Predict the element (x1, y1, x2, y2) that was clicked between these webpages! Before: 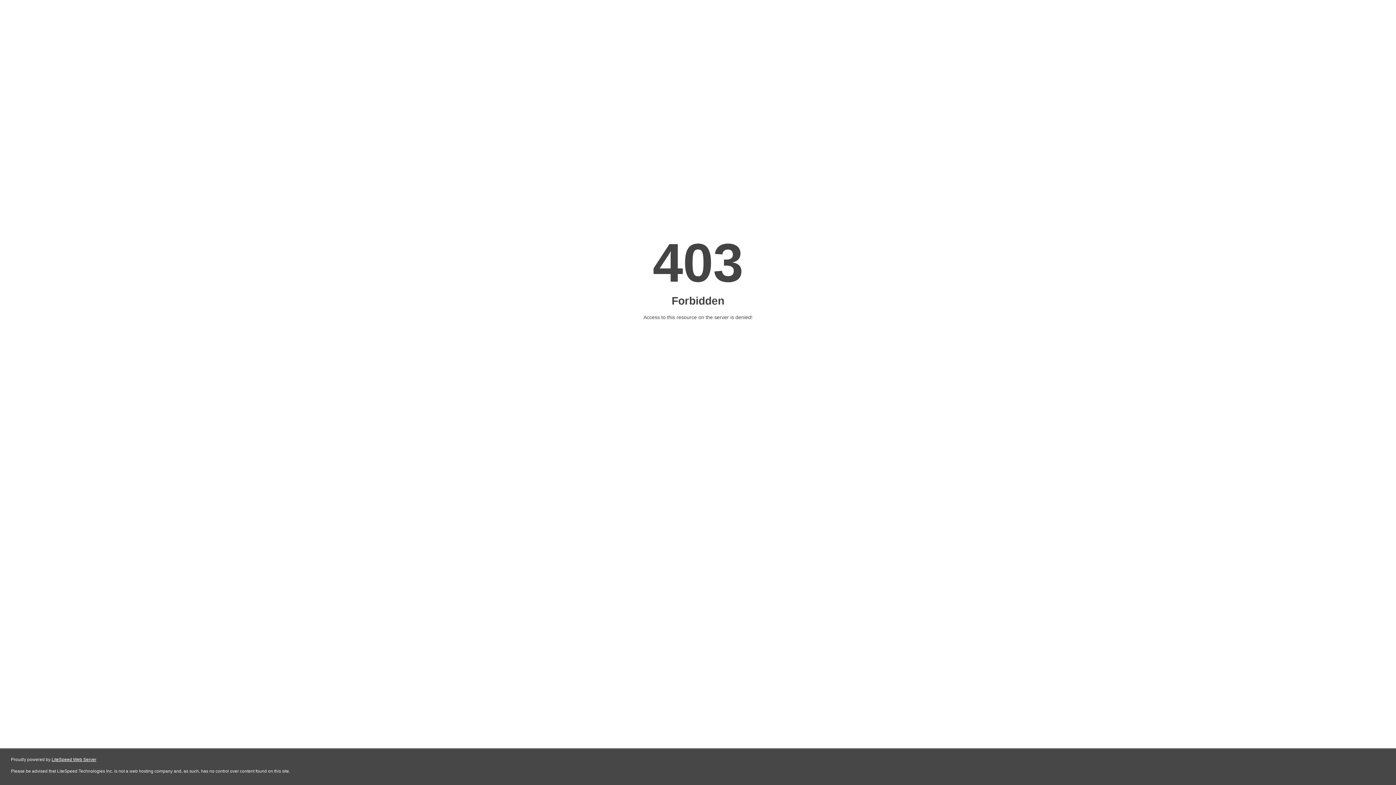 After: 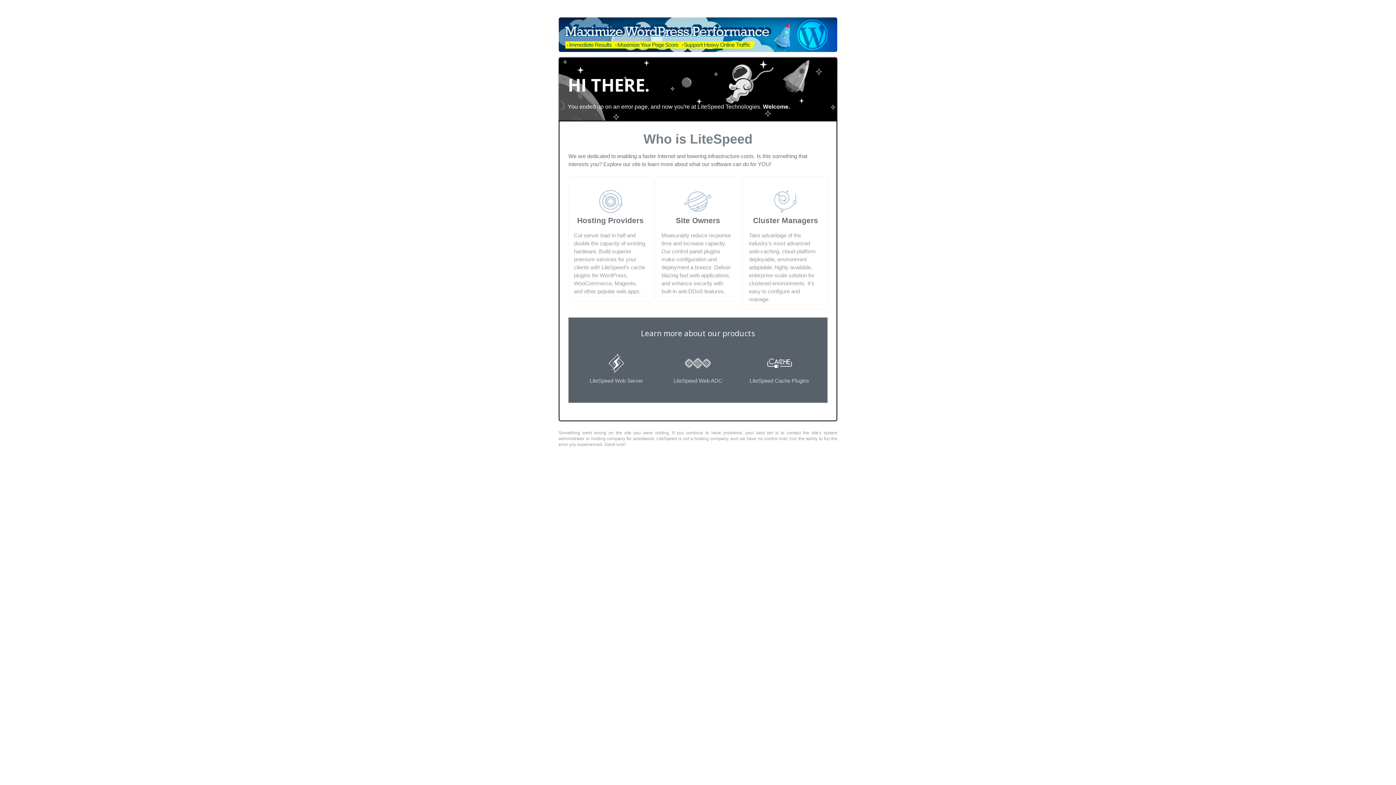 Action: label: LiteSpeed Web Server bbox: (51, 757, 96, 762)